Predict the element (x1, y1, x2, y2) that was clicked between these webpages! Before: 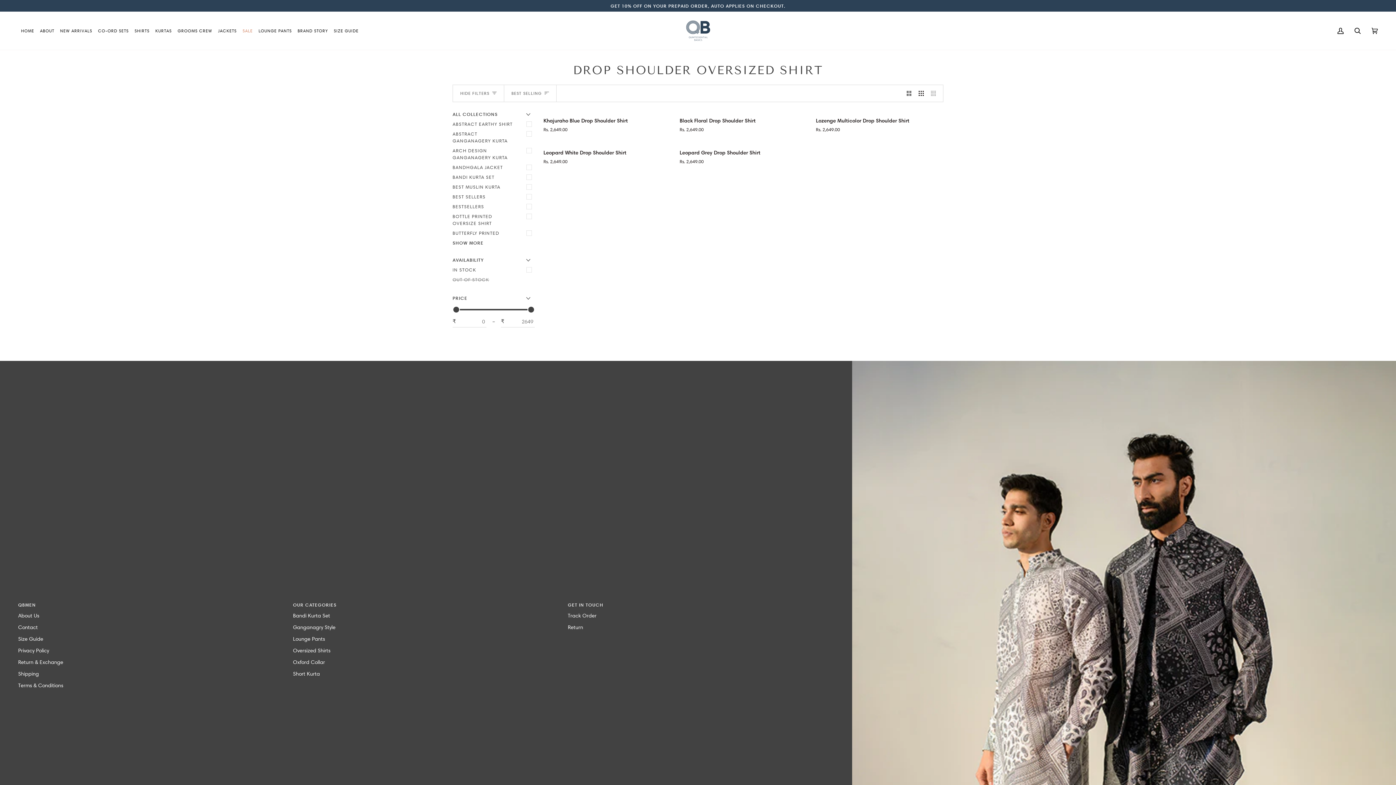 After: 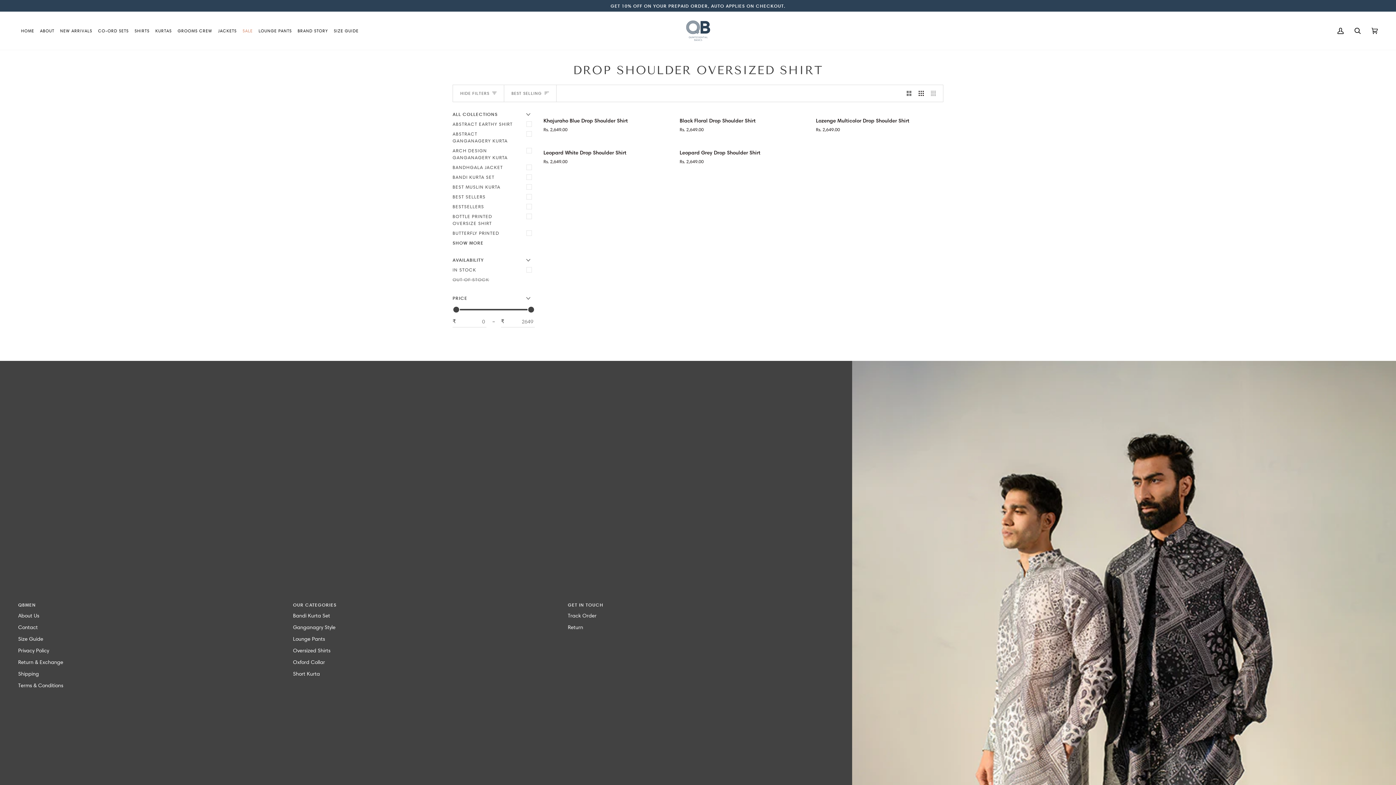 Action: label: usefullinks bbox: (568, 601, 834, 612)